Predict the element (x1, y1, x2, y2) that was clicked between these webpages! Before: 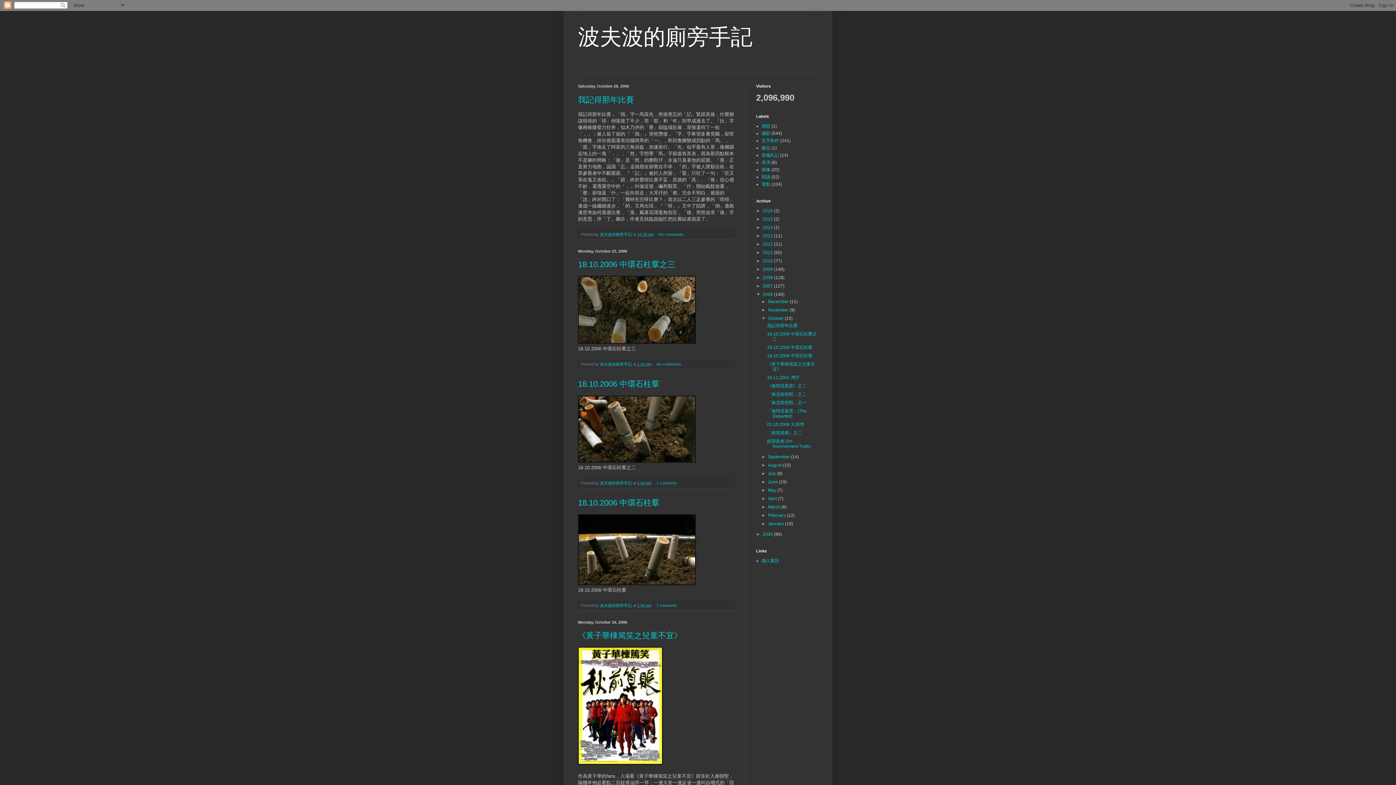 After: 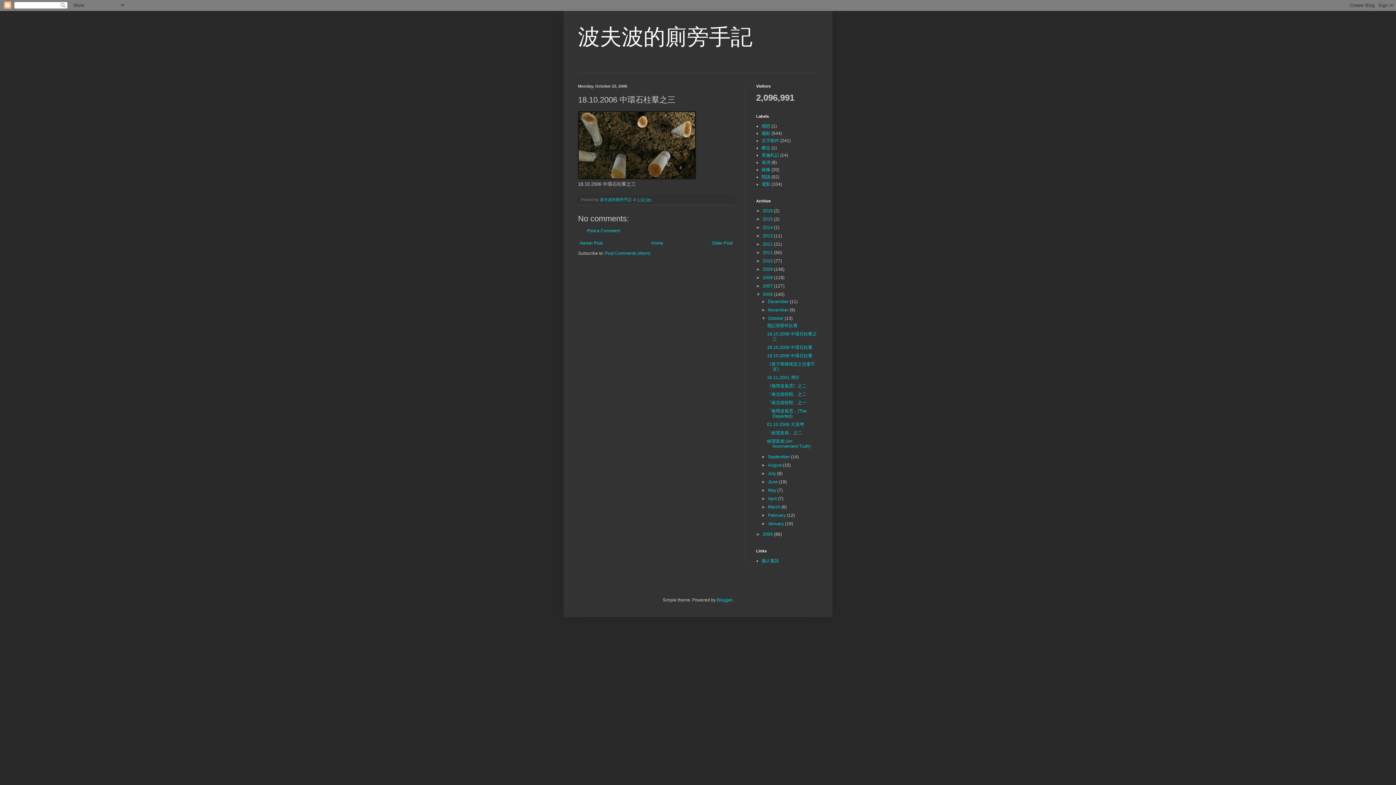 Action: bbox: (637, 362, 651, 366) label: 1:52 pm